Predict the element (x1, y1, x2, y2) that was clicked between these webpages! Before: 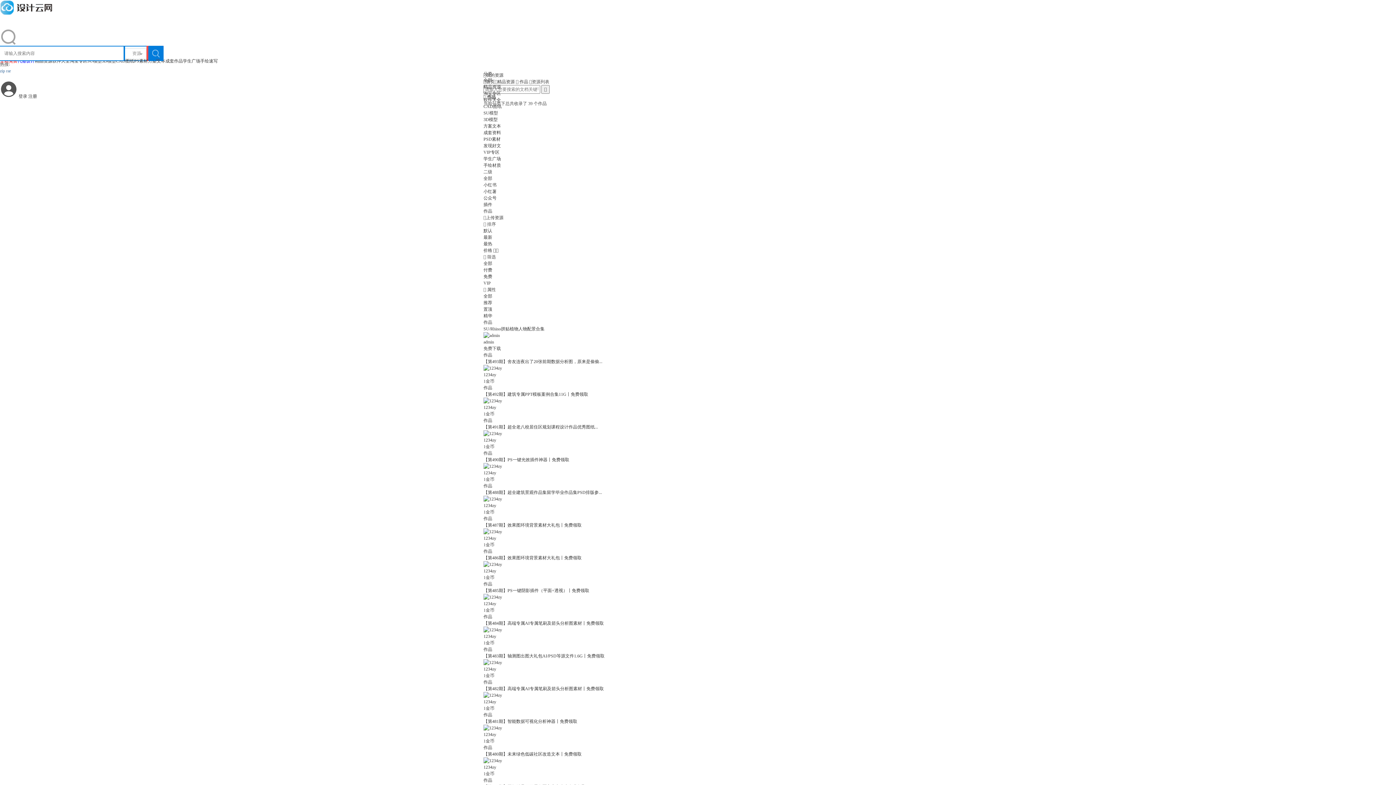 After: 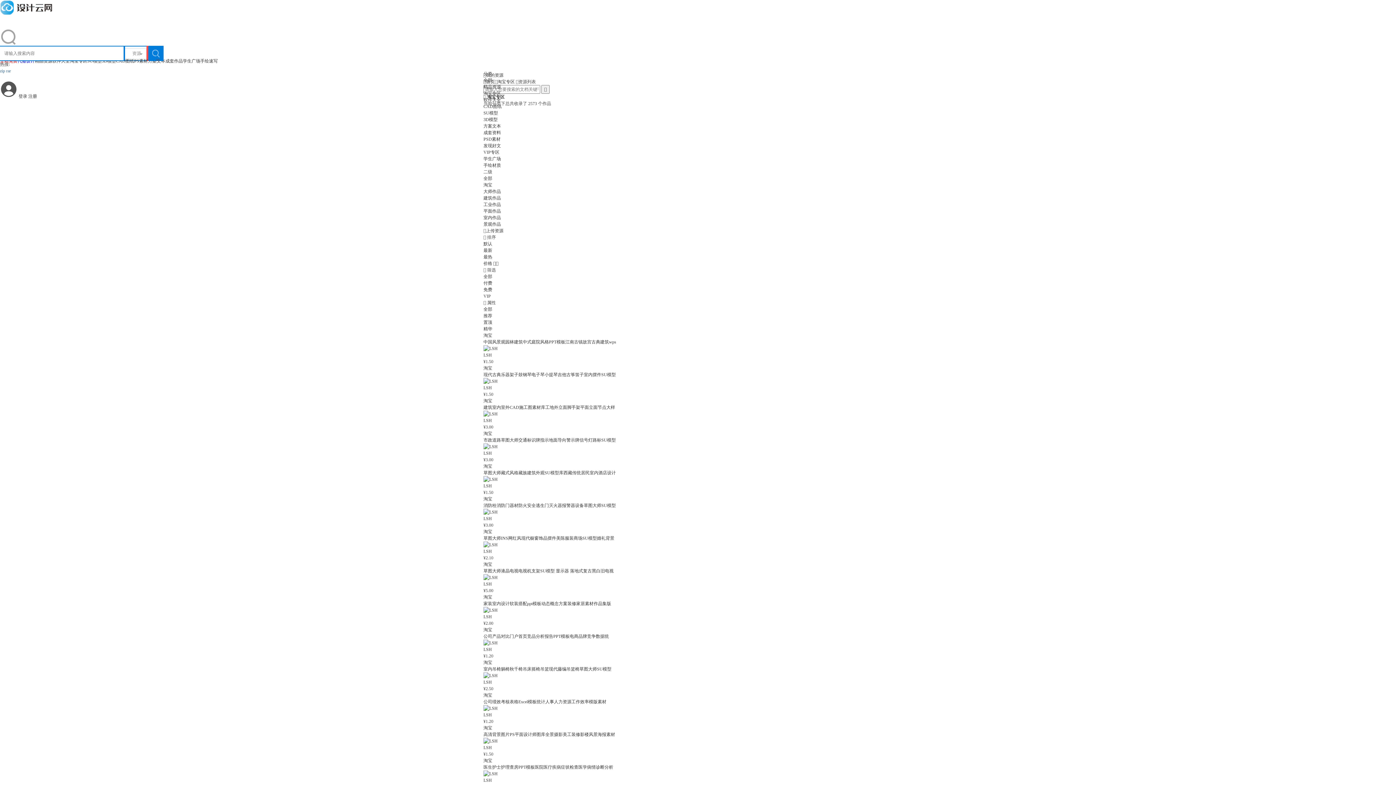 Action: label: 淘宝专区 bbox: (69, 58, 87, 63)